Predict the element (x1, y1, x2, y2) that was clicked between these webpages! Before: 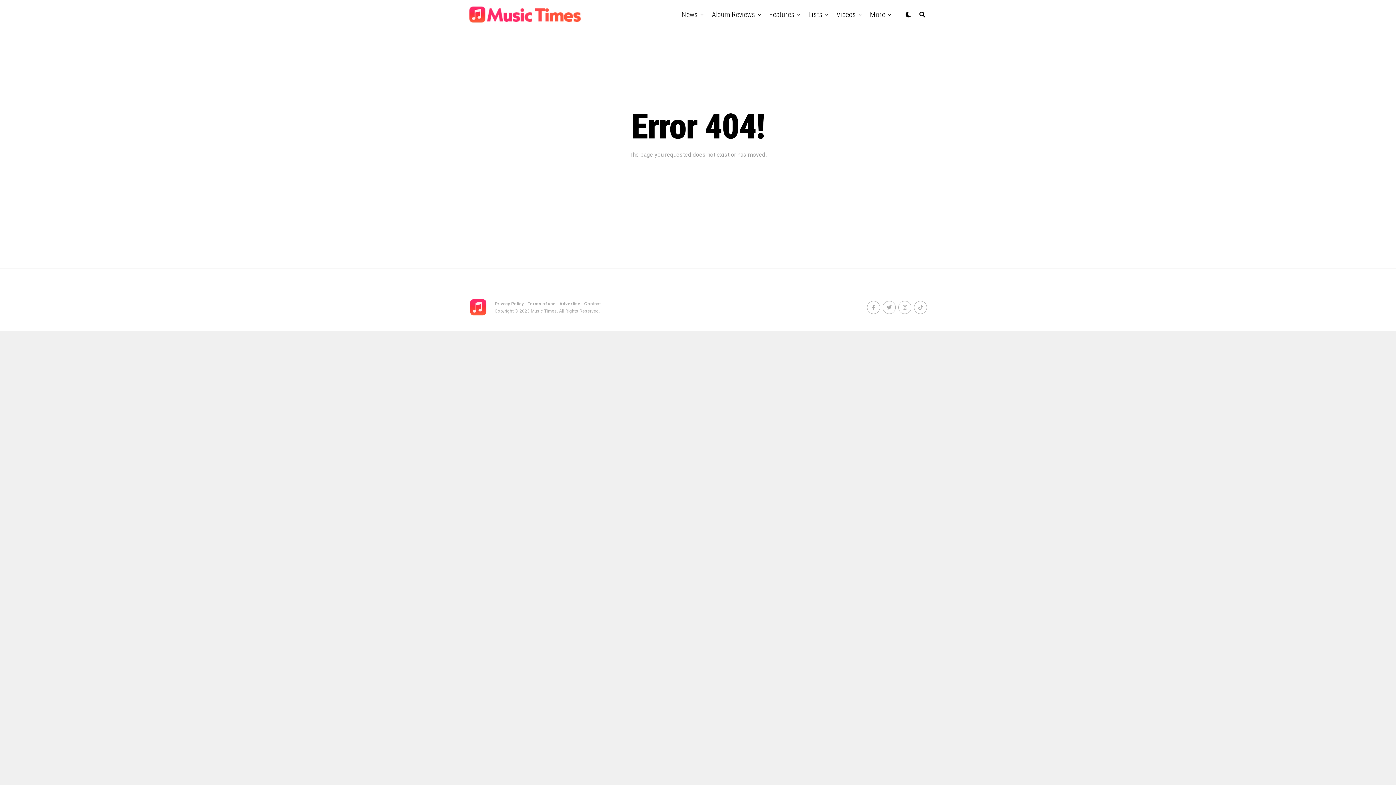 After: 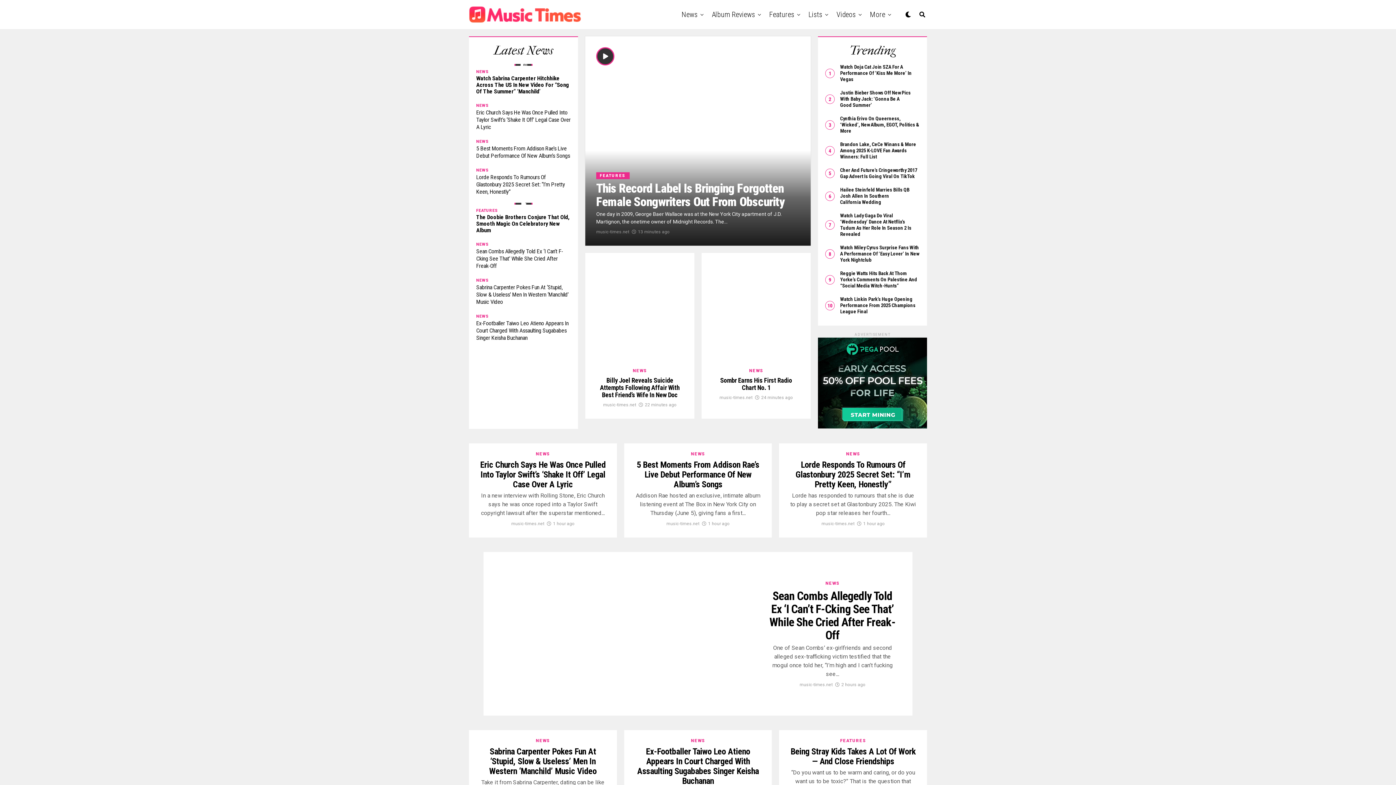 Action: bbox: (469, 298, 487, 316)